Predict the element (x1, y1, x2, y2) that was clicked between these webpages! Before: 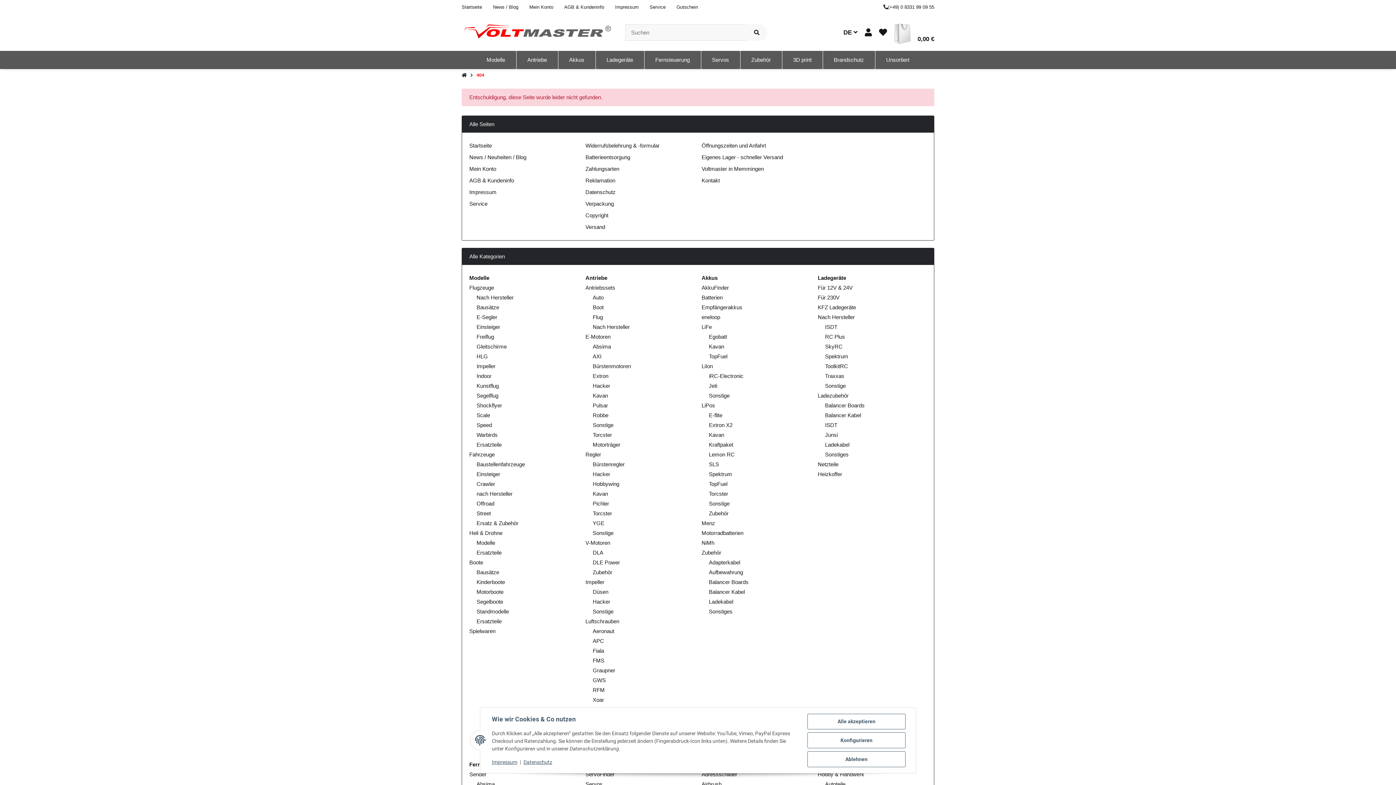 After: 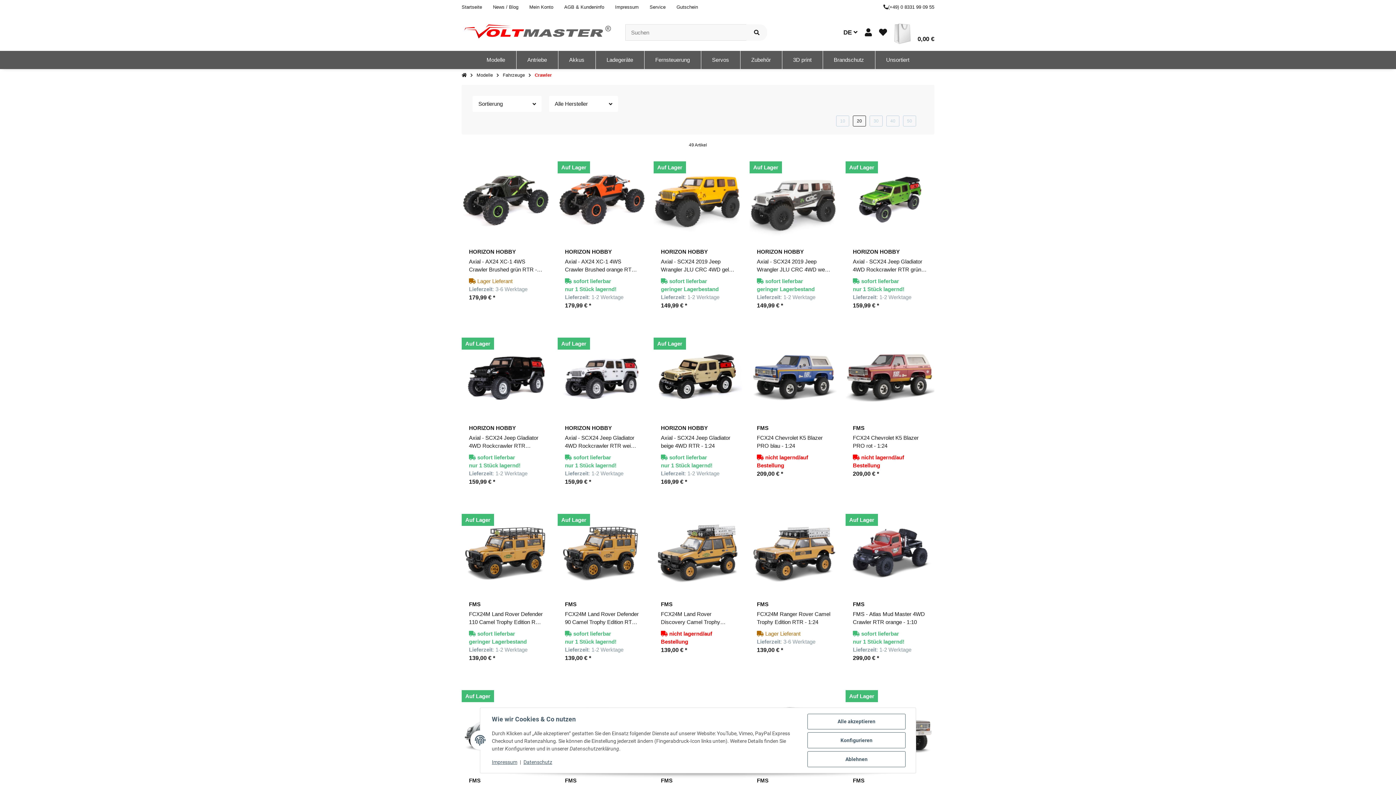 Action: label: Crawler bbox: (476, 481, 495, 487)